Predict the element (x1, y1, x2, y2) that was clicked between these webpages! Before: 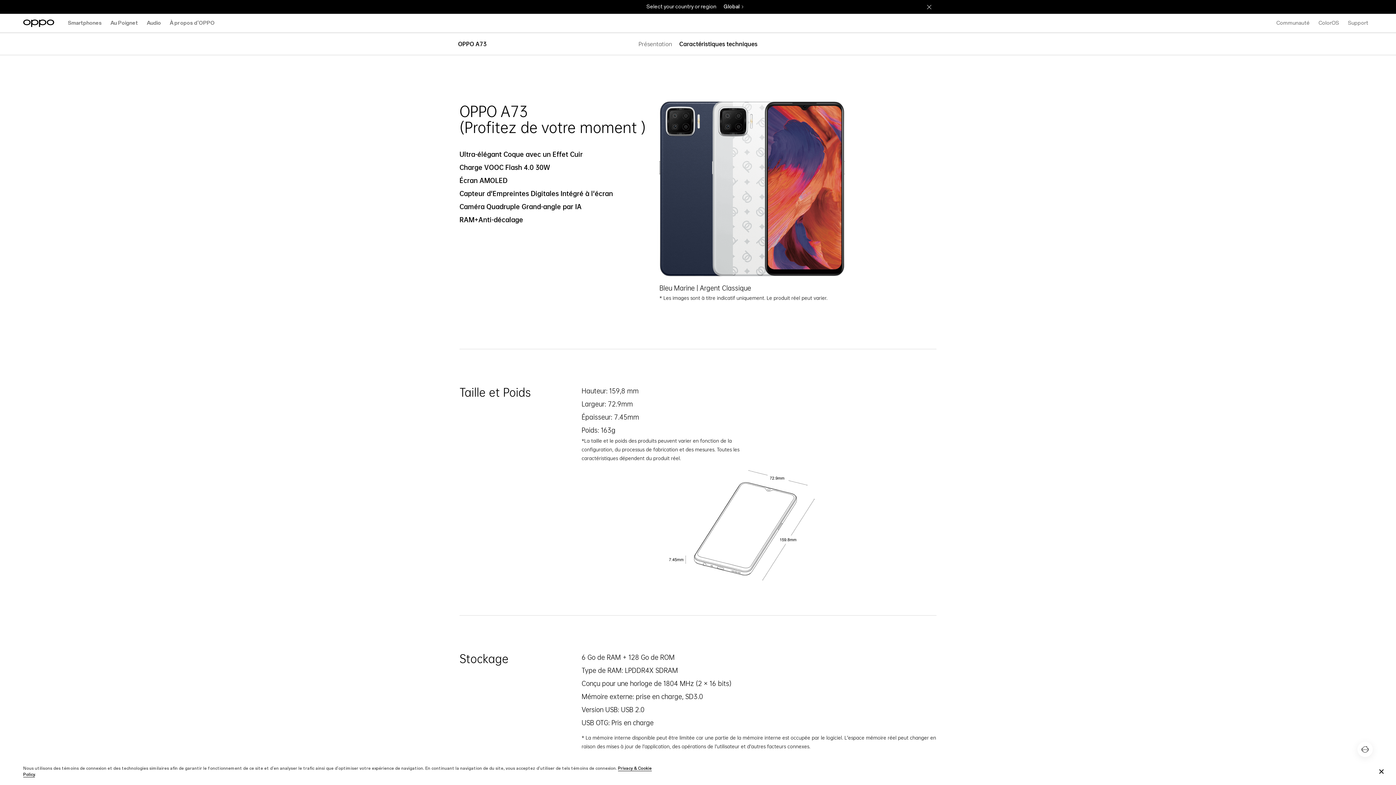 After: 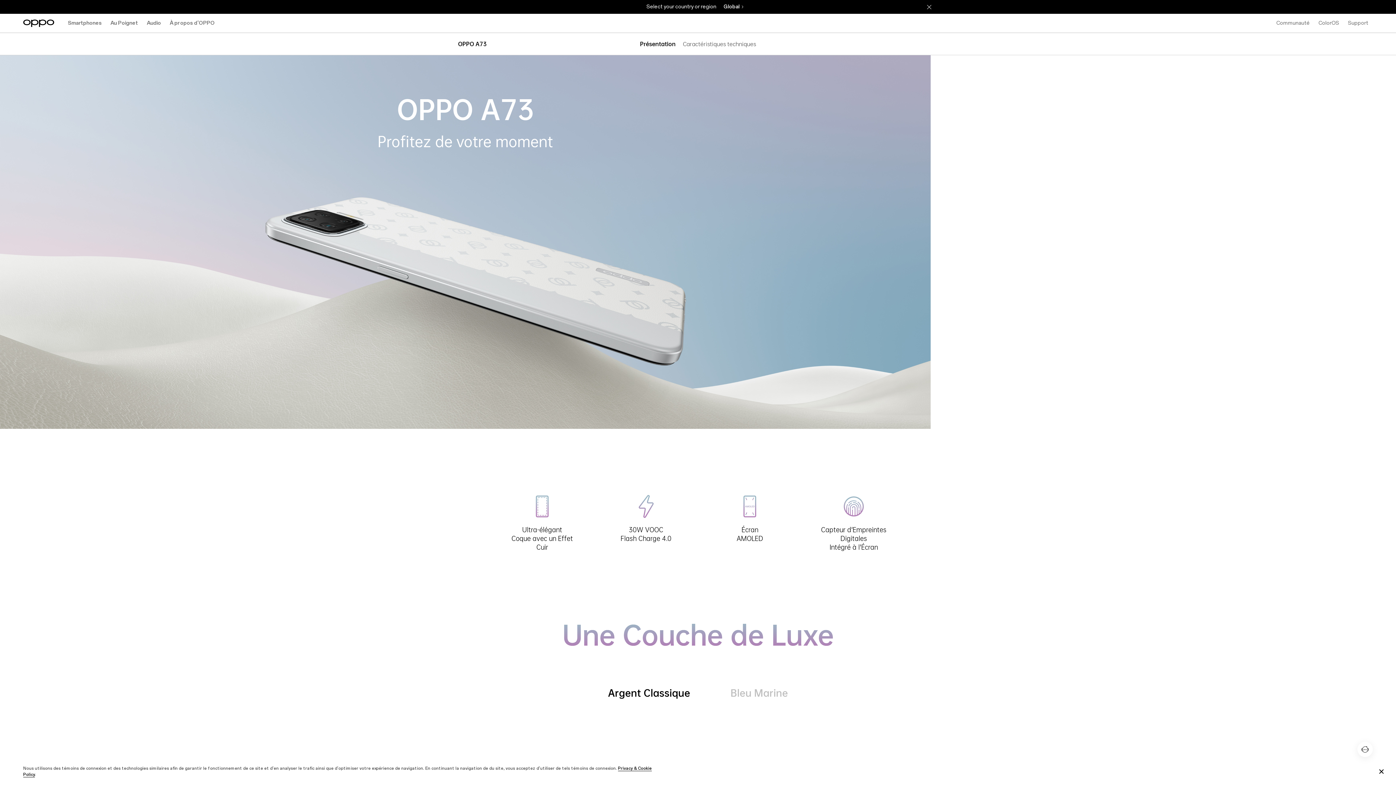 Action: bbox: (635, 39, 675, 48) label: Présentation